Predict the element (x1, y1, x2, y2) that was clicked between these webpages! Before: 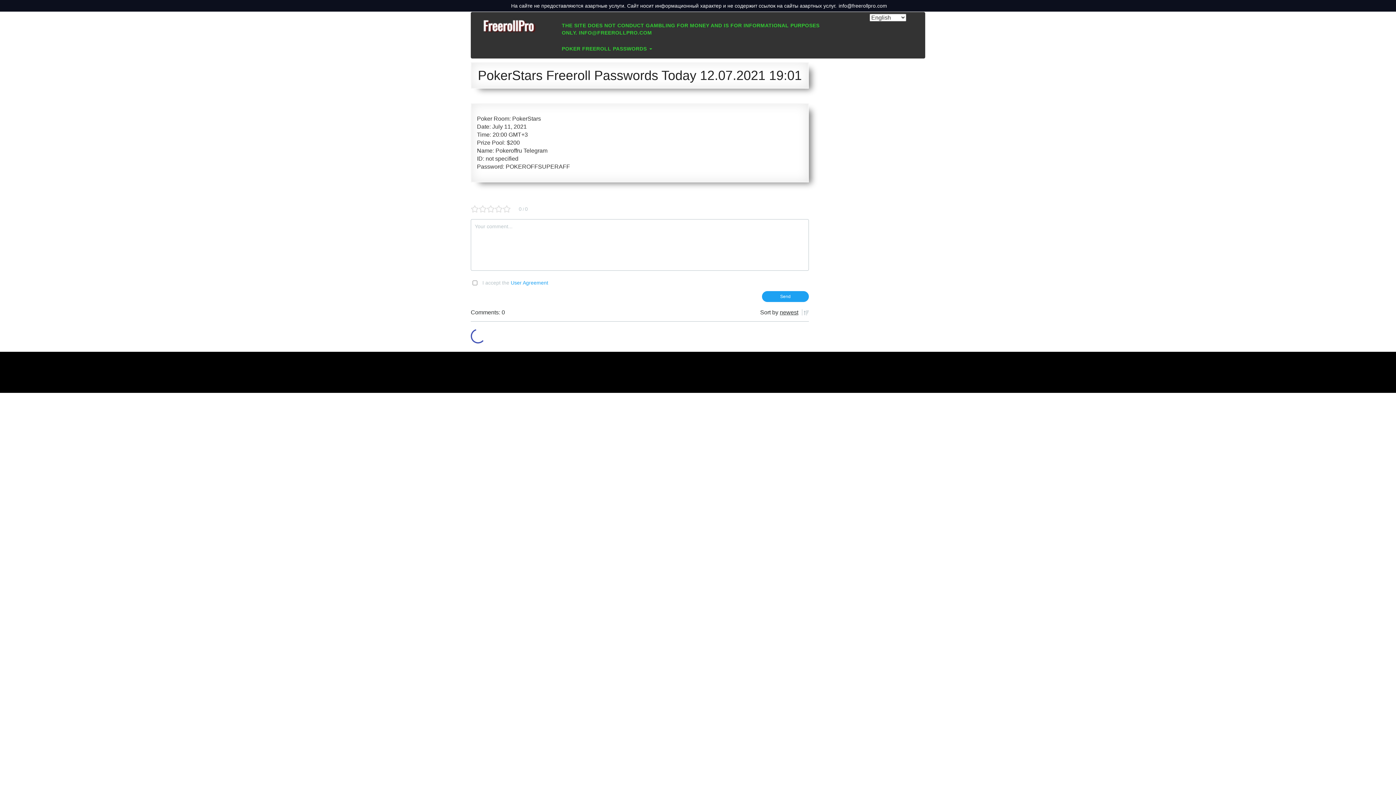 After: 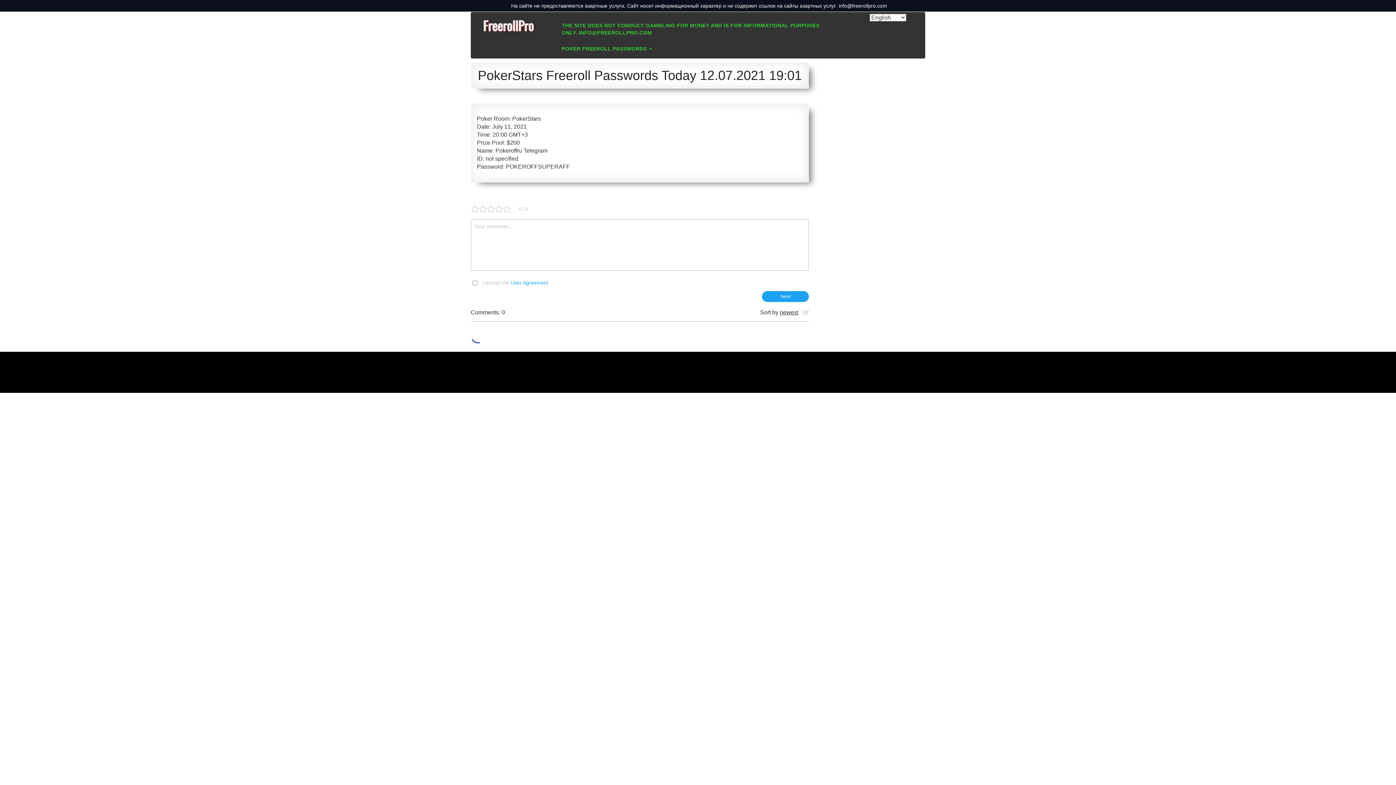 Action: bbox: (838, 2, 887, 8) label: info@freerollpro.com